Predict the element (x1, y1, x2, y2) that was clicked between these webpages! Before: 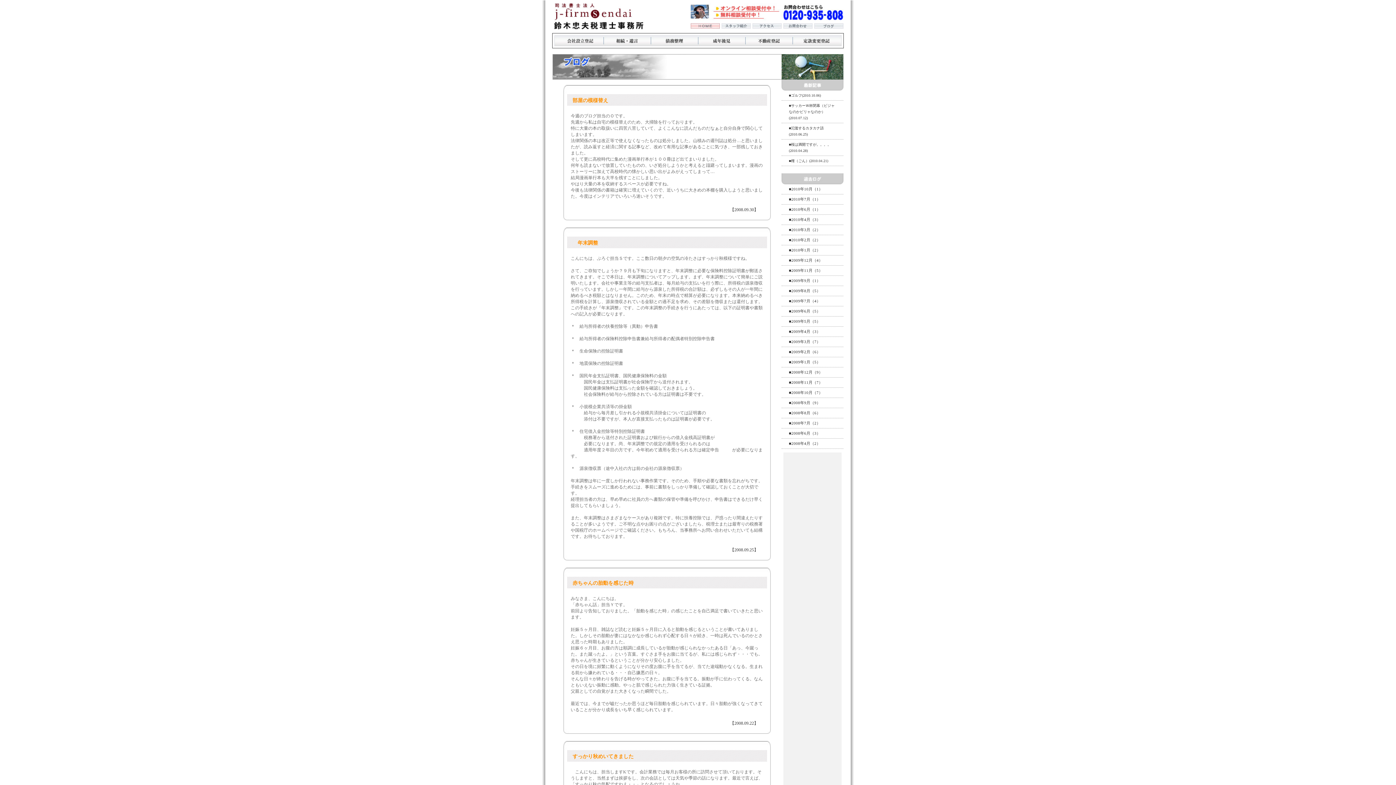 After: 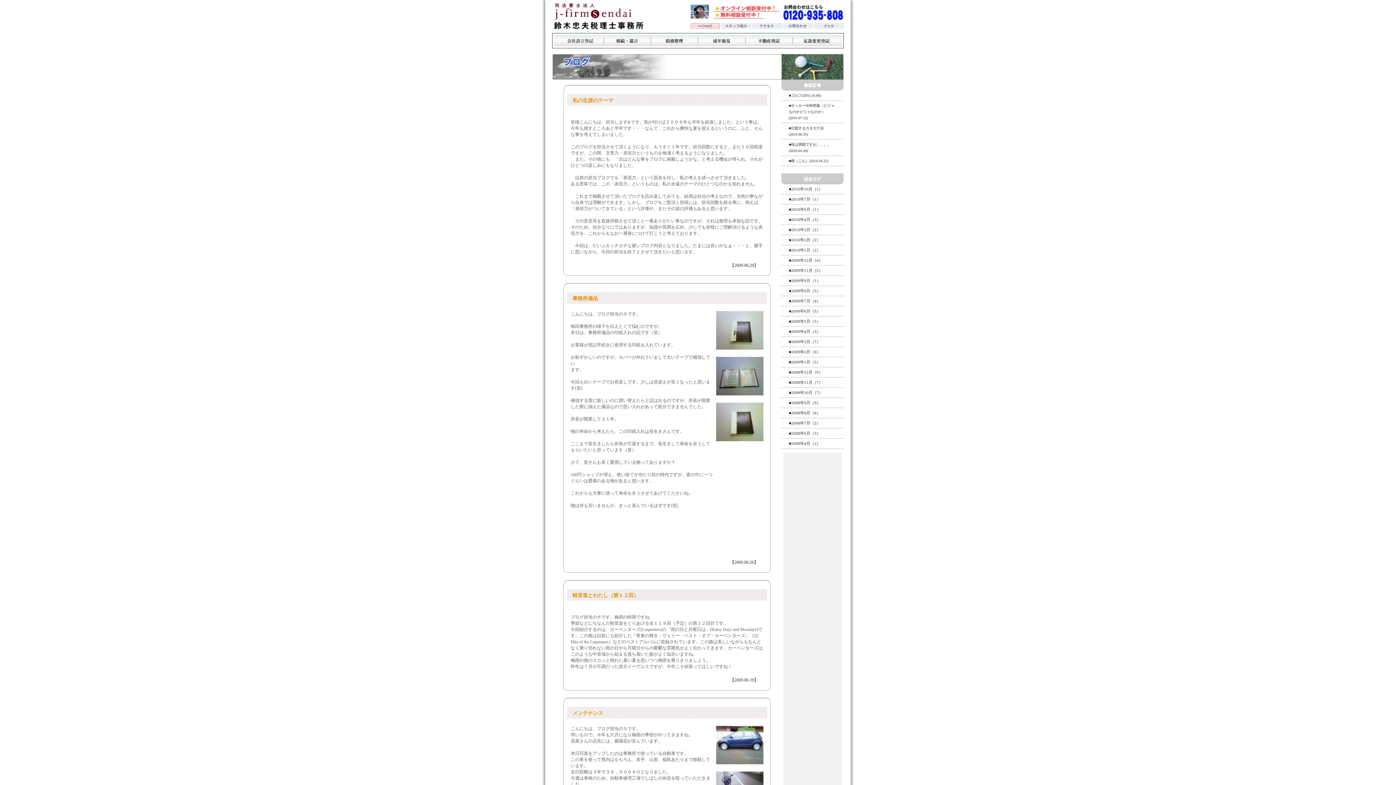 Action: bbox: (789, 309, 820, 313) label: ■2009年6月（5）